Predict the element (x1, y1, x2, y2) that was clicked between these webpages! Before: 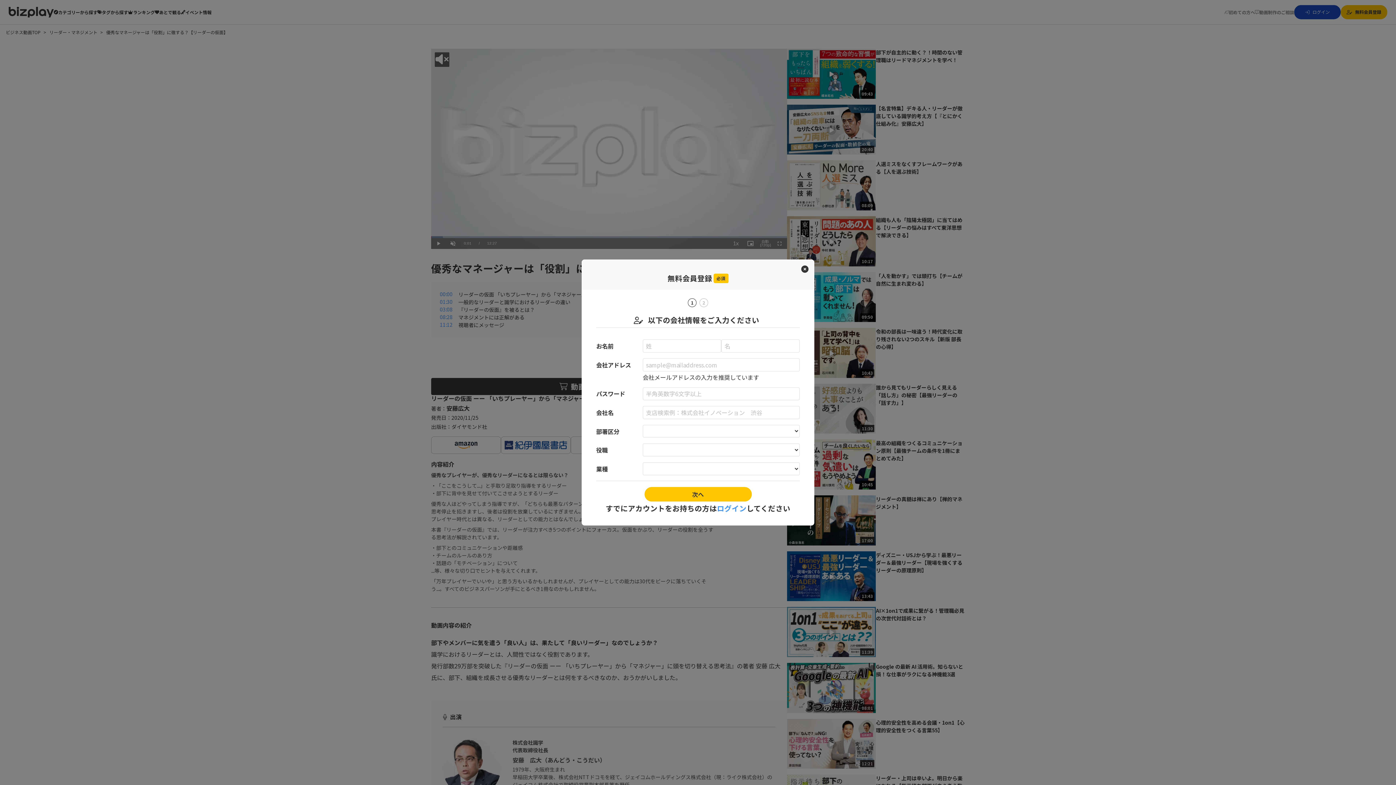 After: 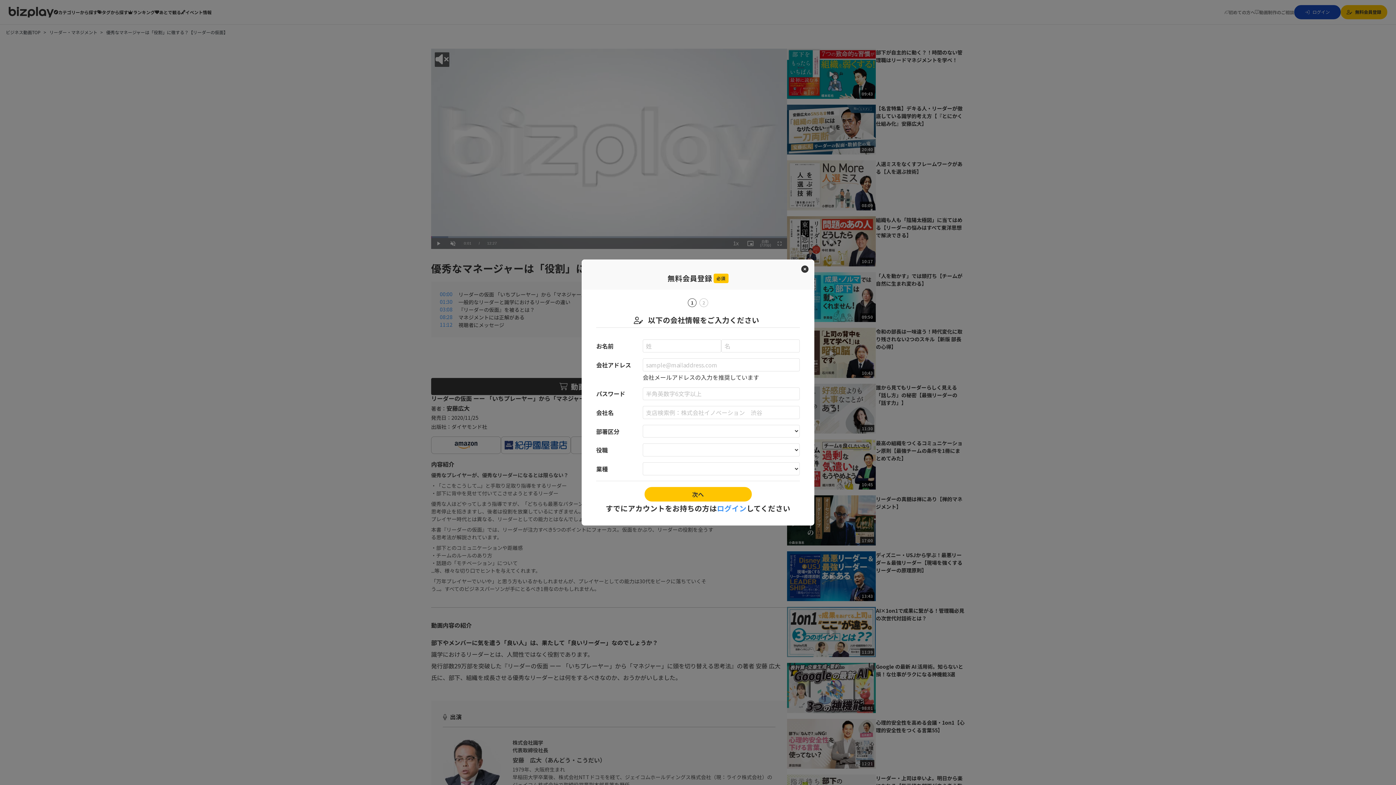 Action: label: 1 bbox: (688, 298, 696, 307)